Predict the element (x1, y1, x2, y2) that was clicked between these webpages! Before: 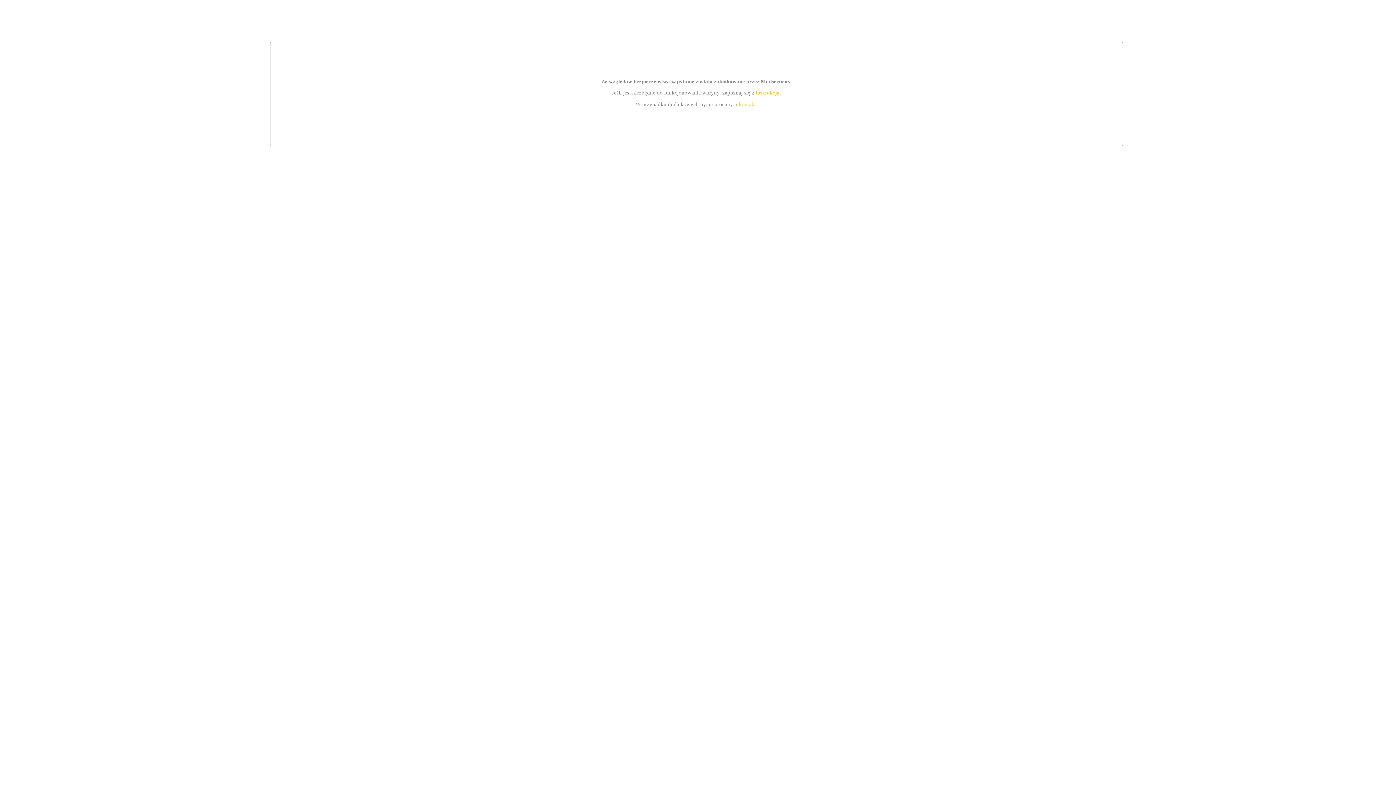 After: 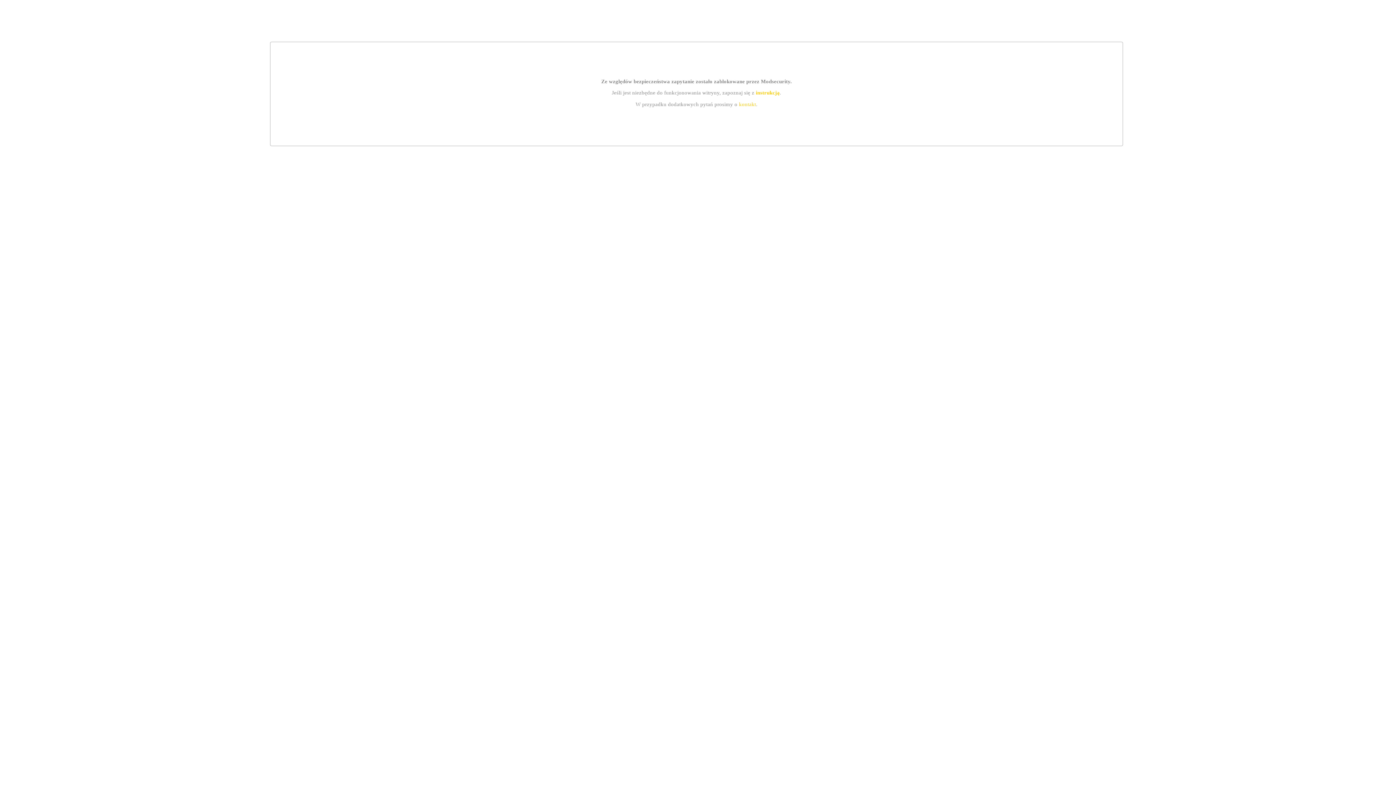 Action: label: kontakt bbox: (739, 101, 756, 107)